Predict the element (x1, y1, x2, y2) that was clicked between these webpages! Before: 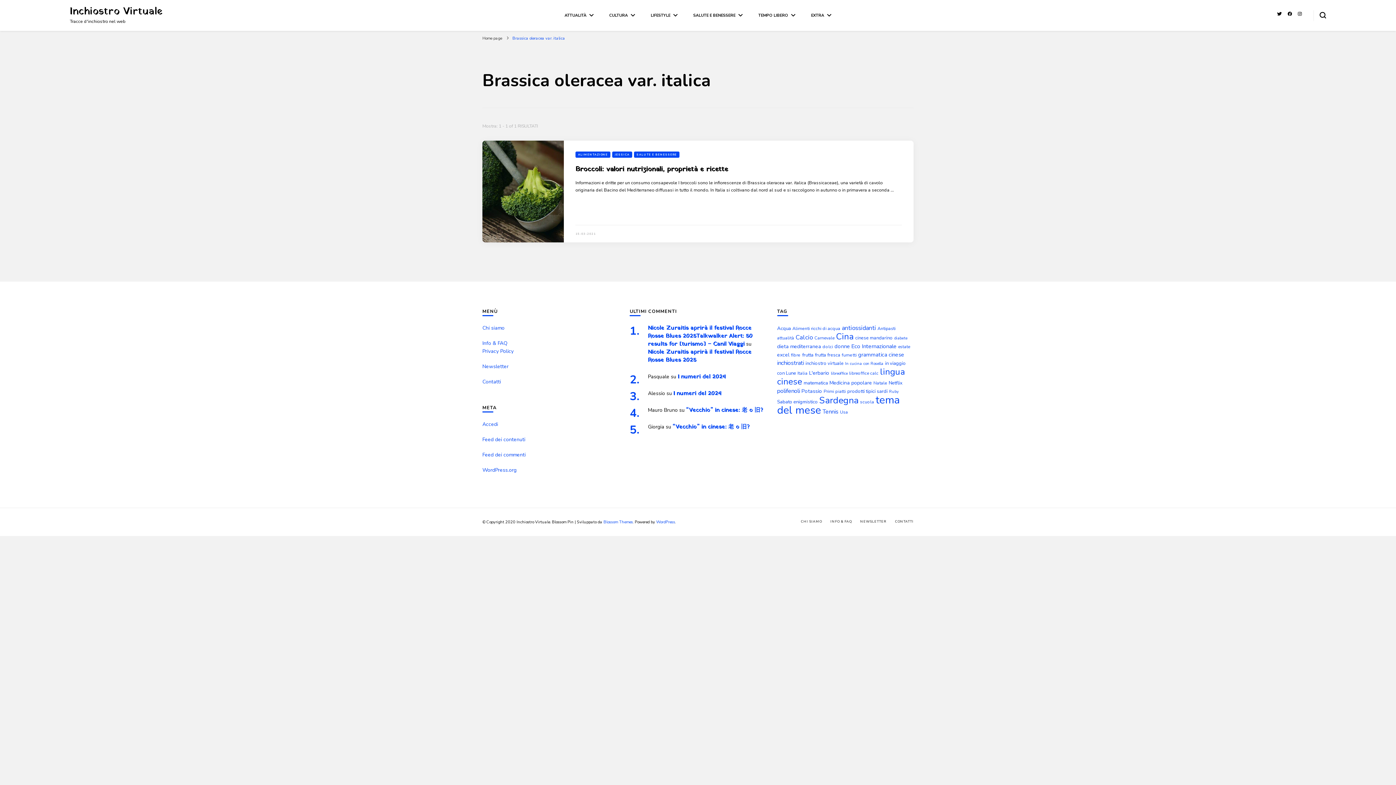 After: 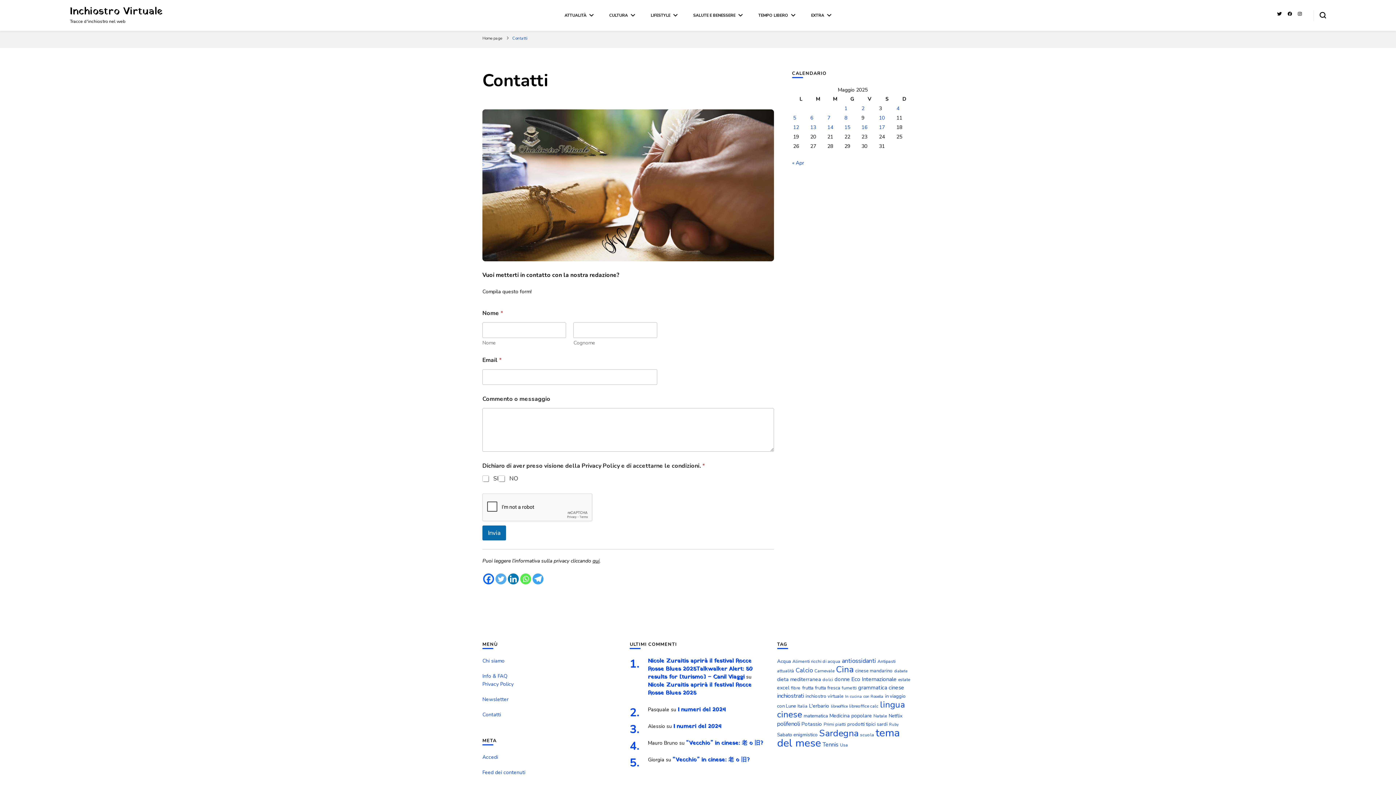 Action: bbox: (895, 519, 913, 524) label: CONTATTI